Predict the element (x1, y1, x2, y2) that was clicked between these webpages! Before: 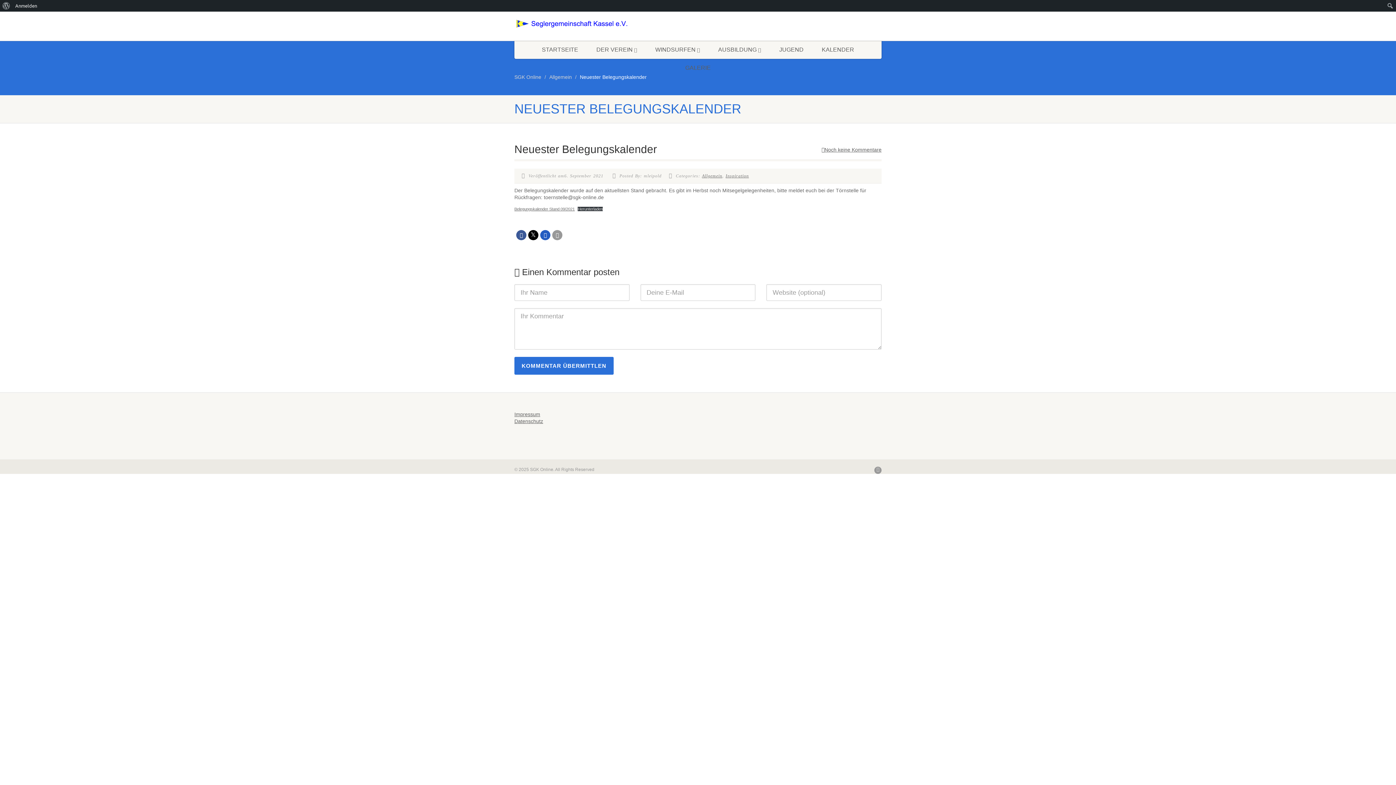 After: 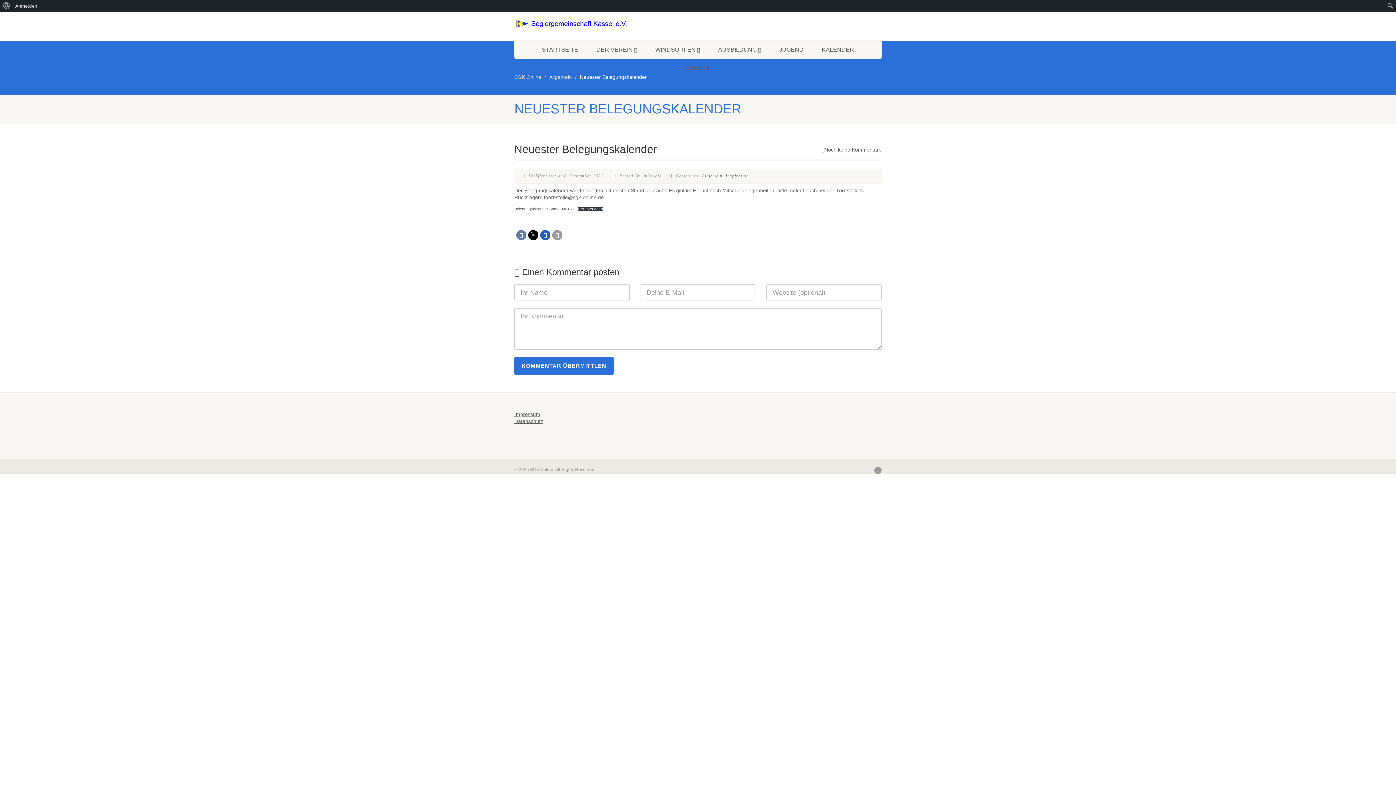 Action: bbox: (516, 230, 526, 240)